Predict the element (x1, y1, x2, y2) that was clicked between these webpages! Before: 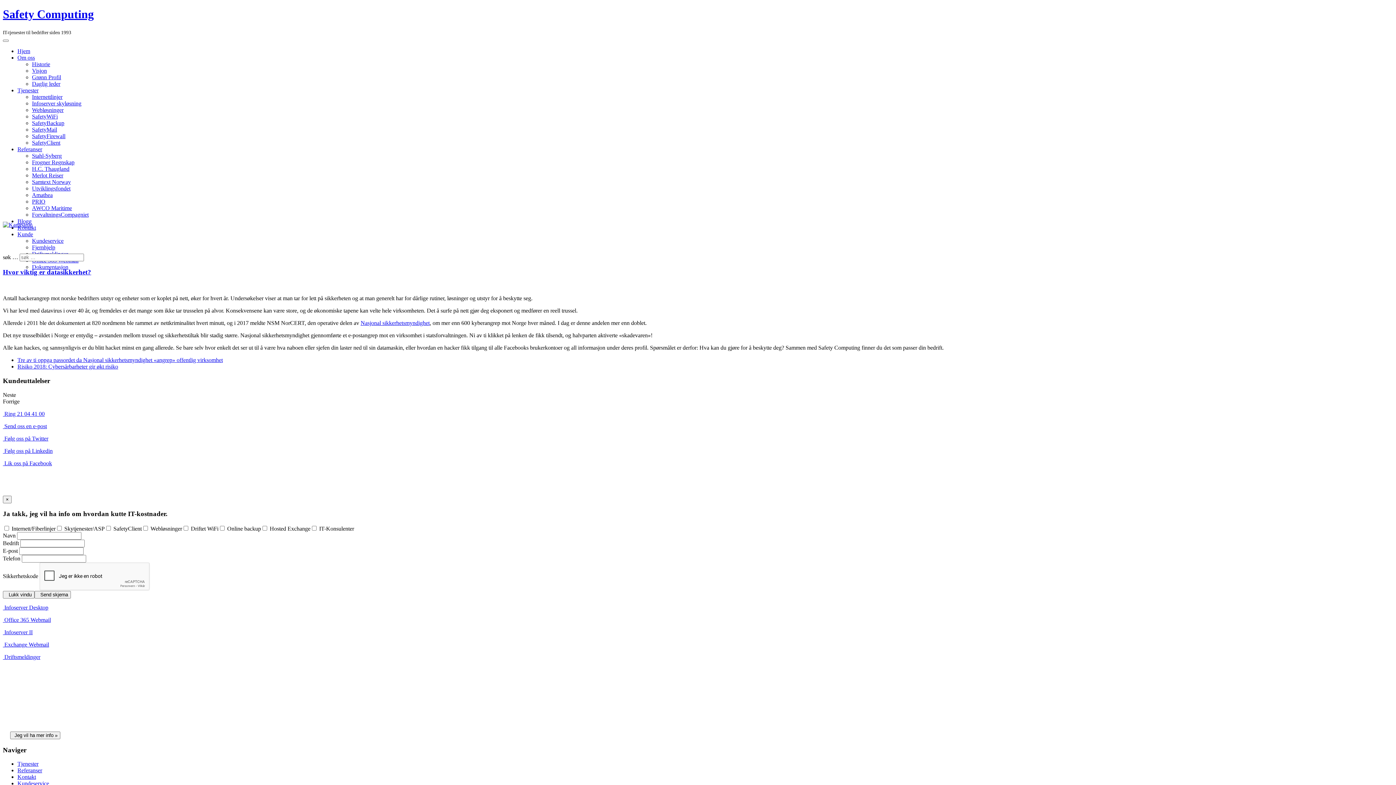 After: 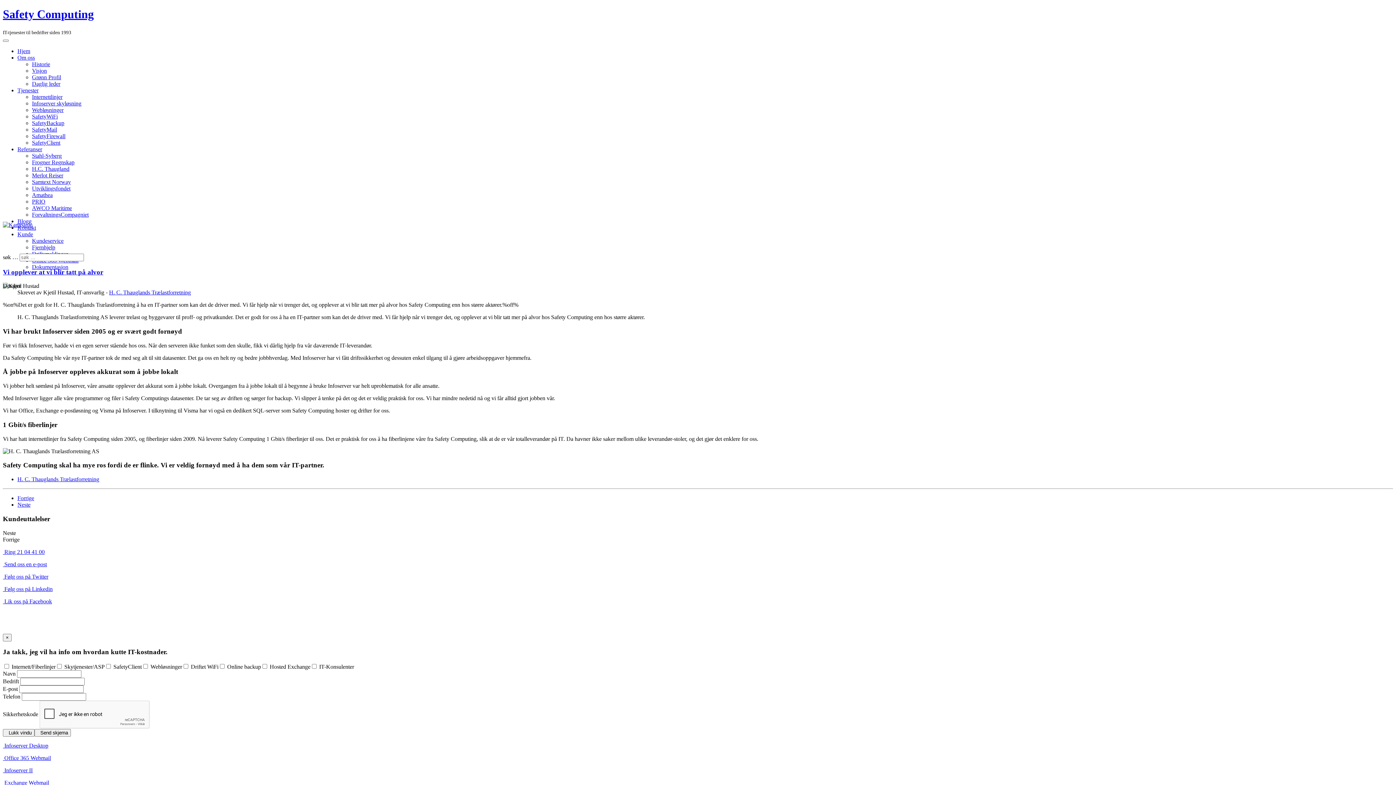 Action: bbox: (32, 165, 69, 171) label: H.C. Thaugland